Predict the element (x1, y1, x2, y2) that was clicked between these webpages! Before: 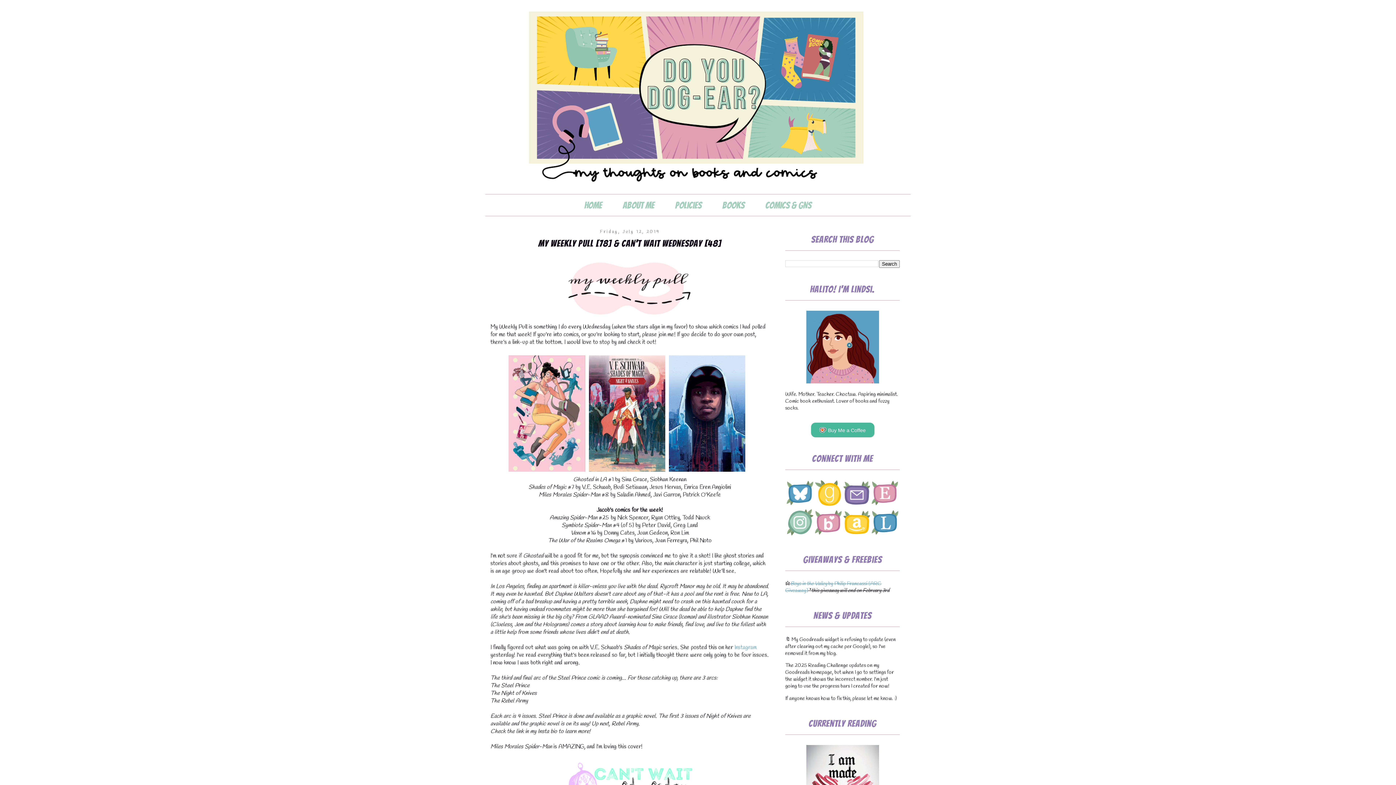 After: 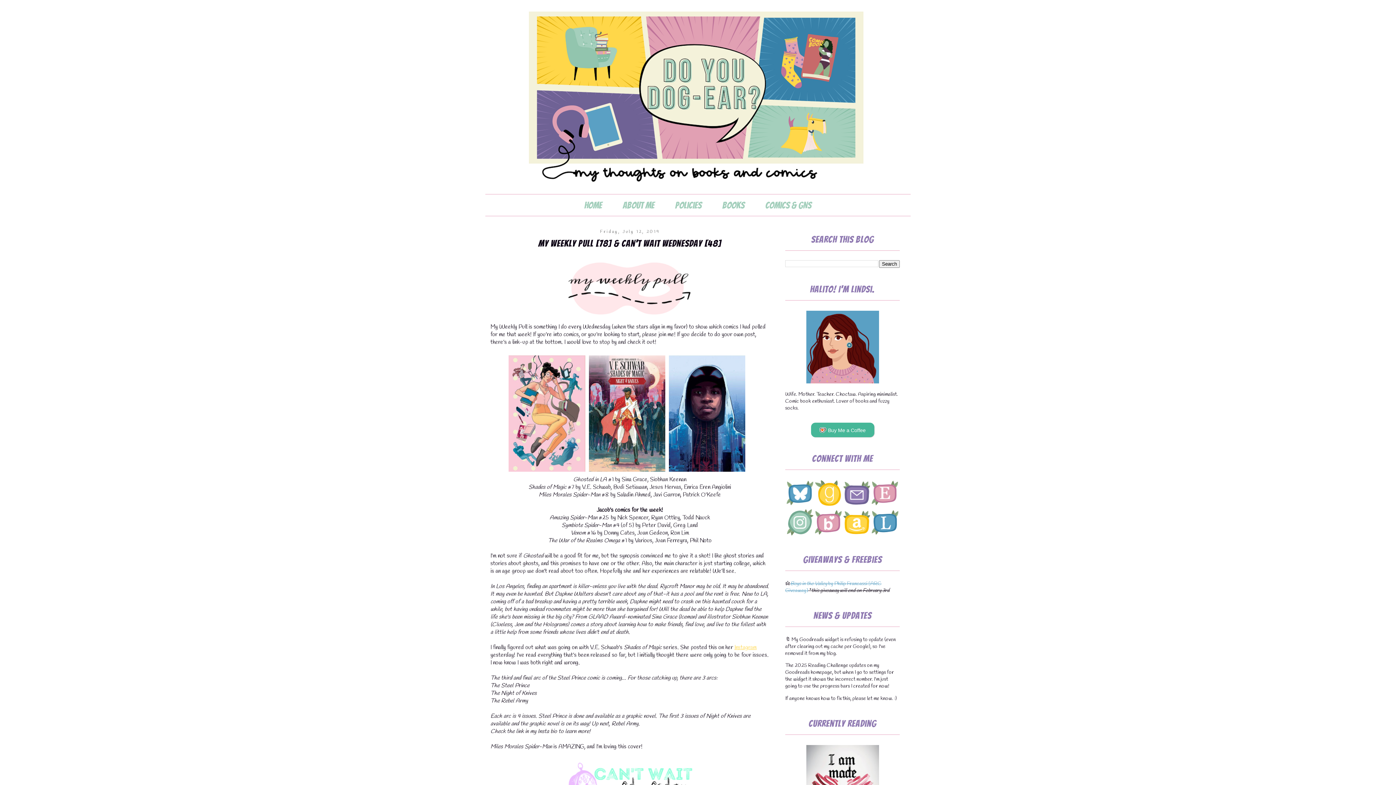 Action: bbox: (734, 644, 756, 651) label: Instagram